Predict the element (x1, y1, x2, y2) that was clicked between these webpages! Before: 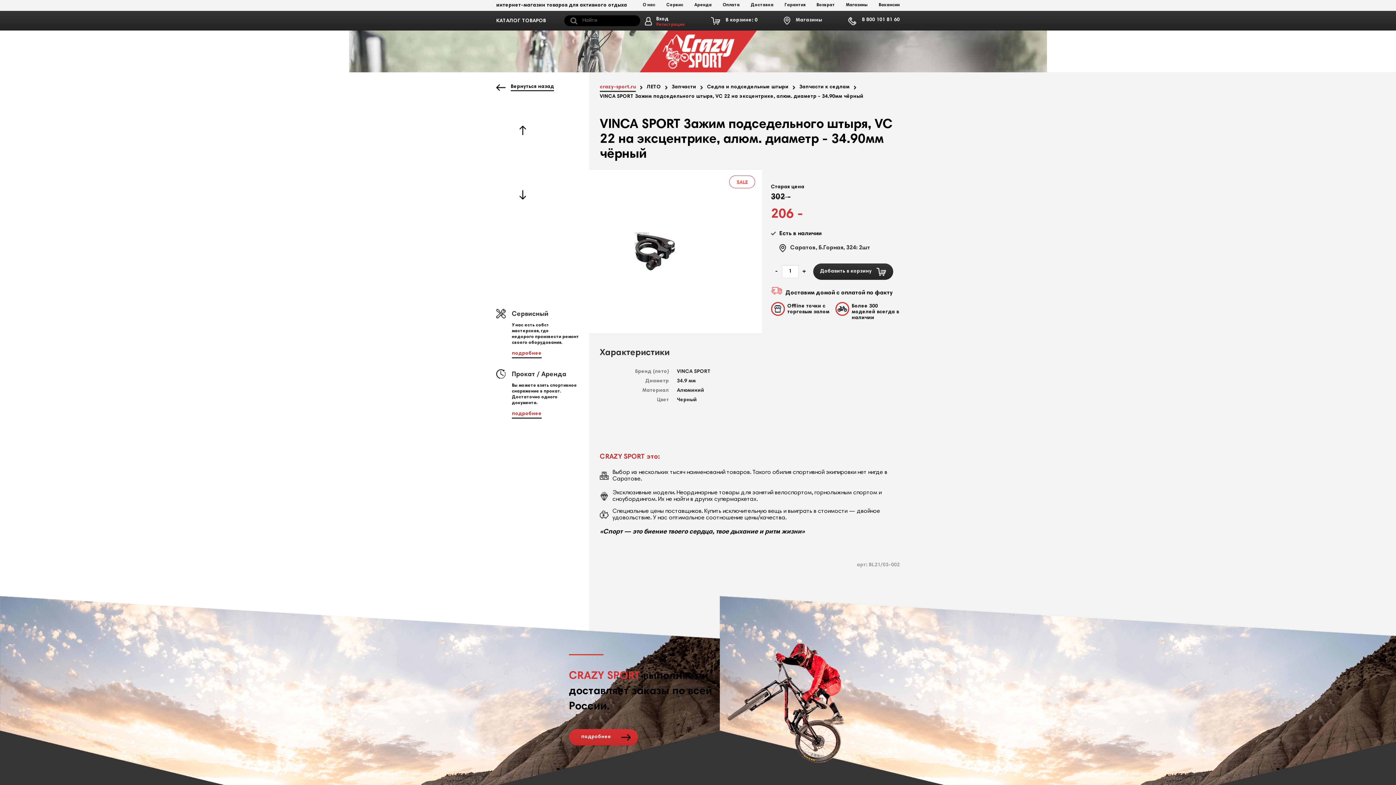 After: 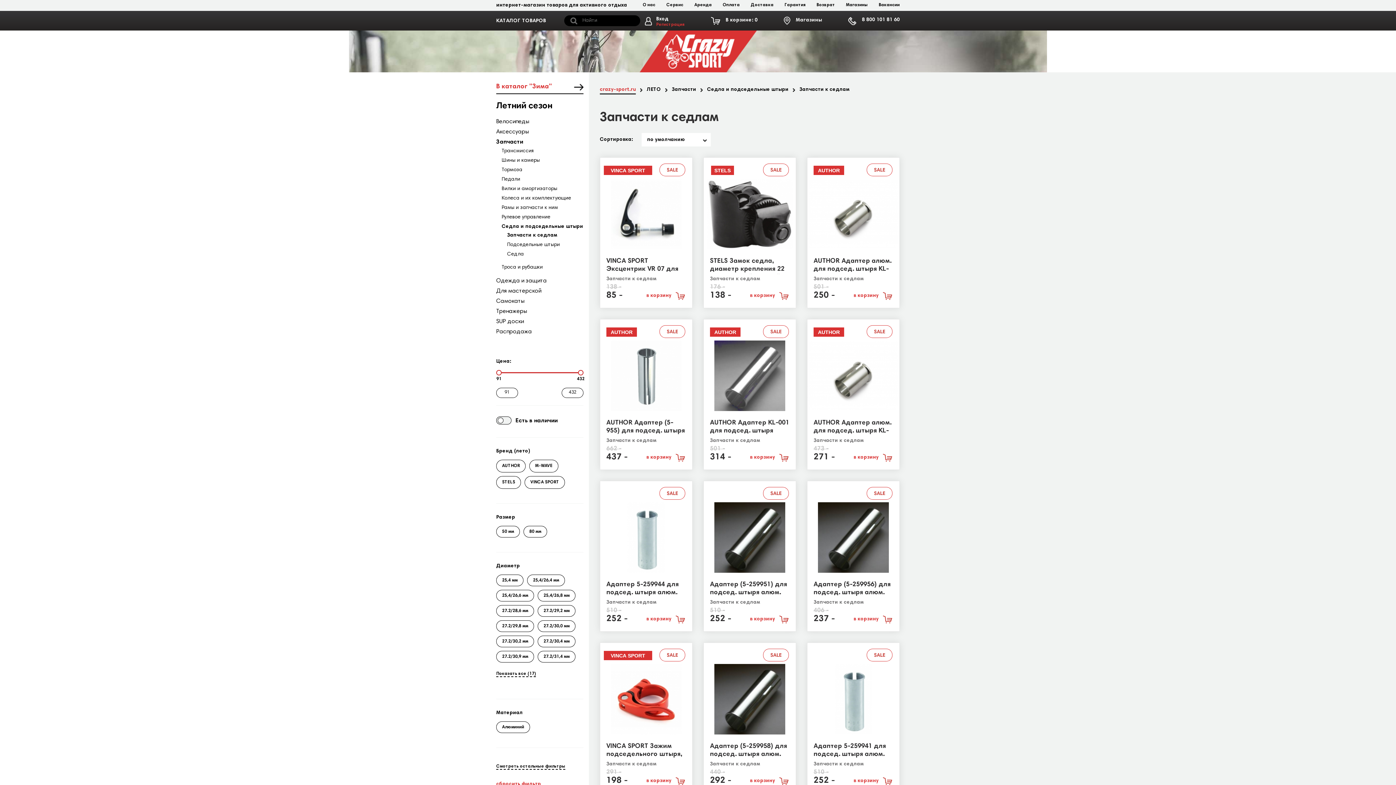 Action: label: Запчасти к седлам bbox: (799, 84, 849, 89)